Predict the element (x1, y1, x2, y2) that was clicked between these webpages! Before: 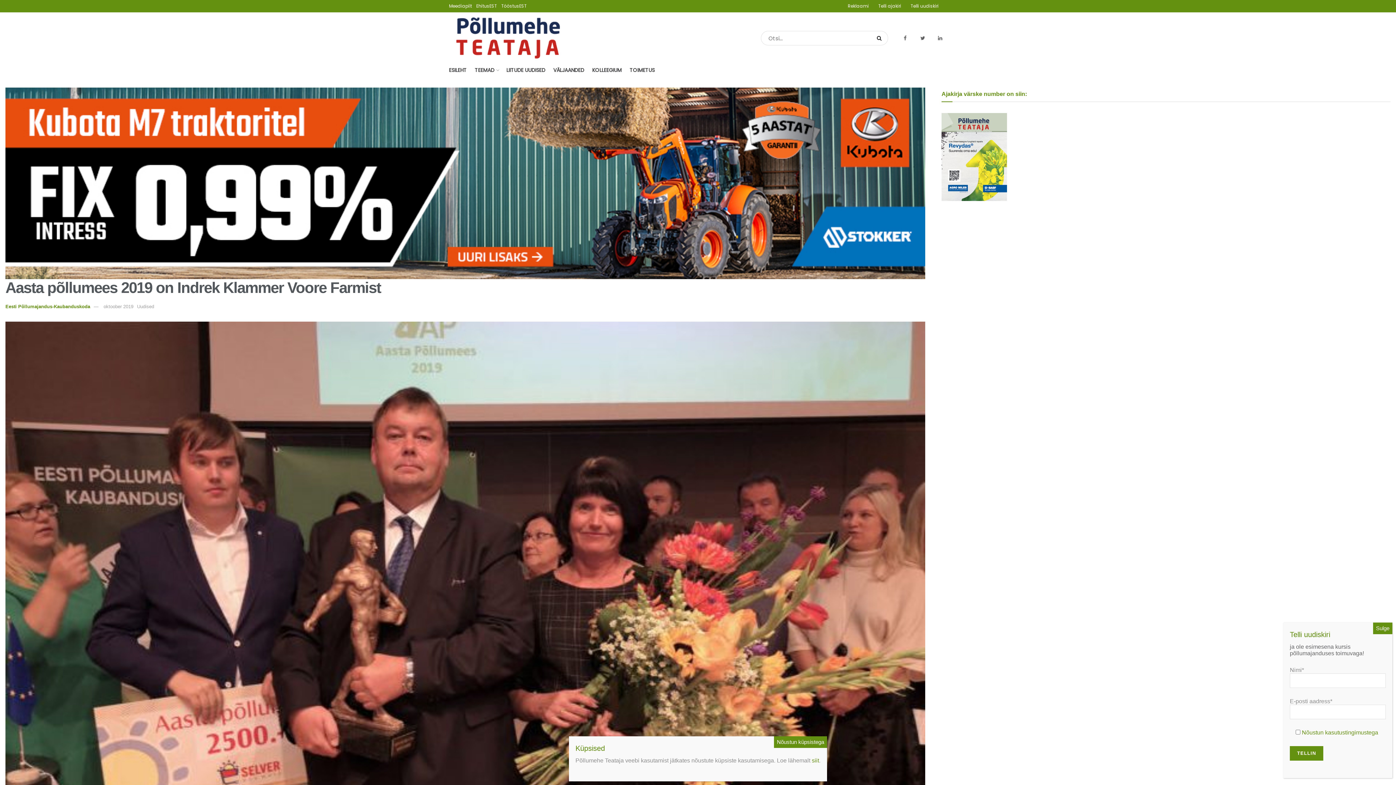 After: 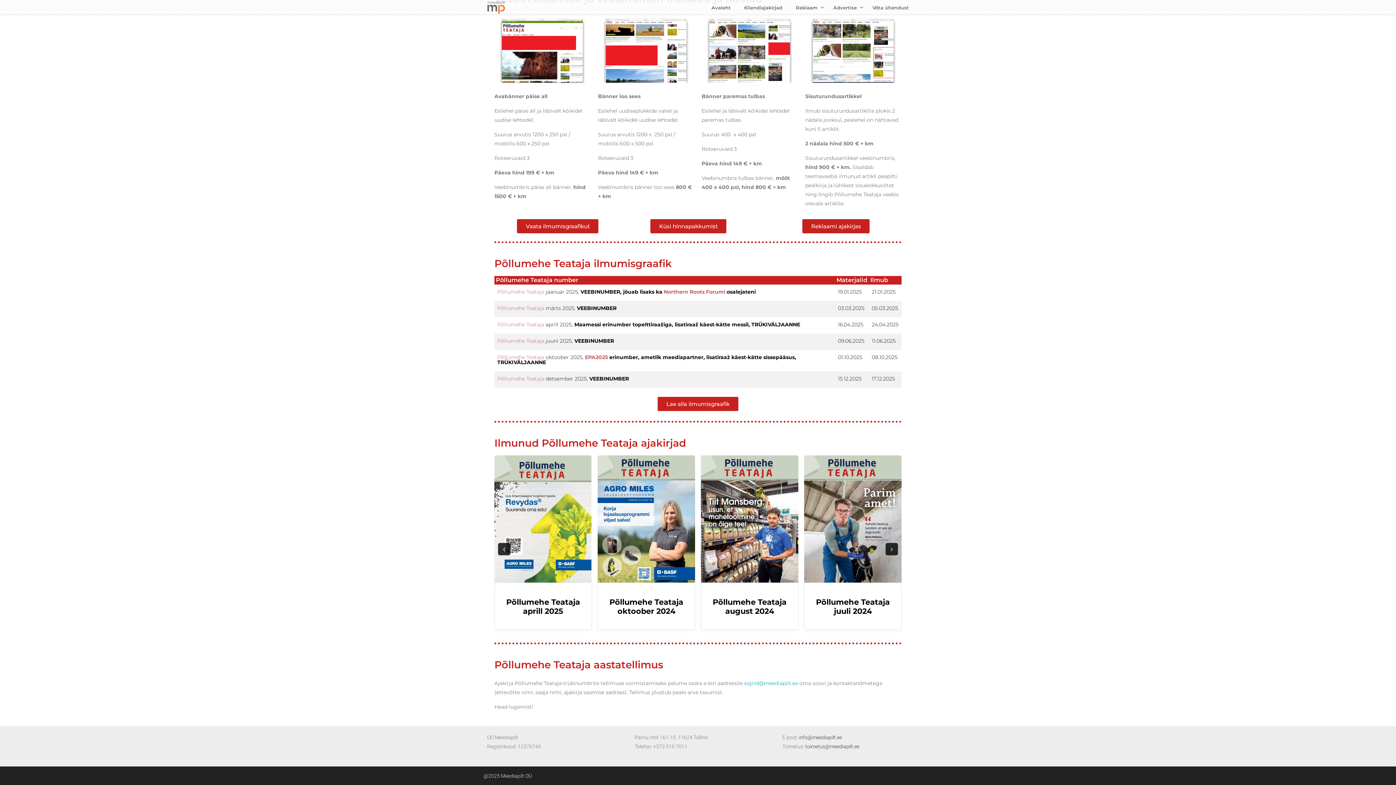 Action: label: Telli ajakiri bbox: (878, 2, 901, 9)